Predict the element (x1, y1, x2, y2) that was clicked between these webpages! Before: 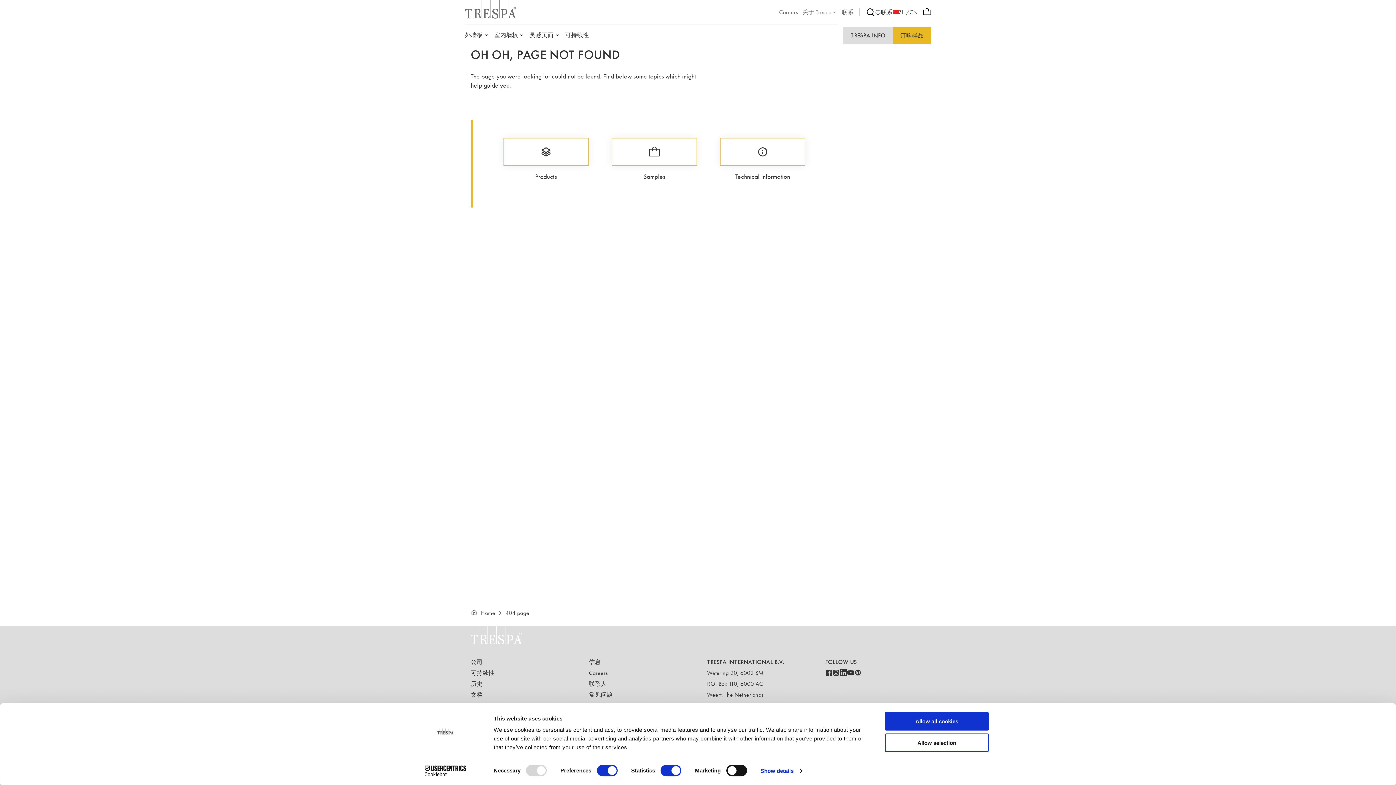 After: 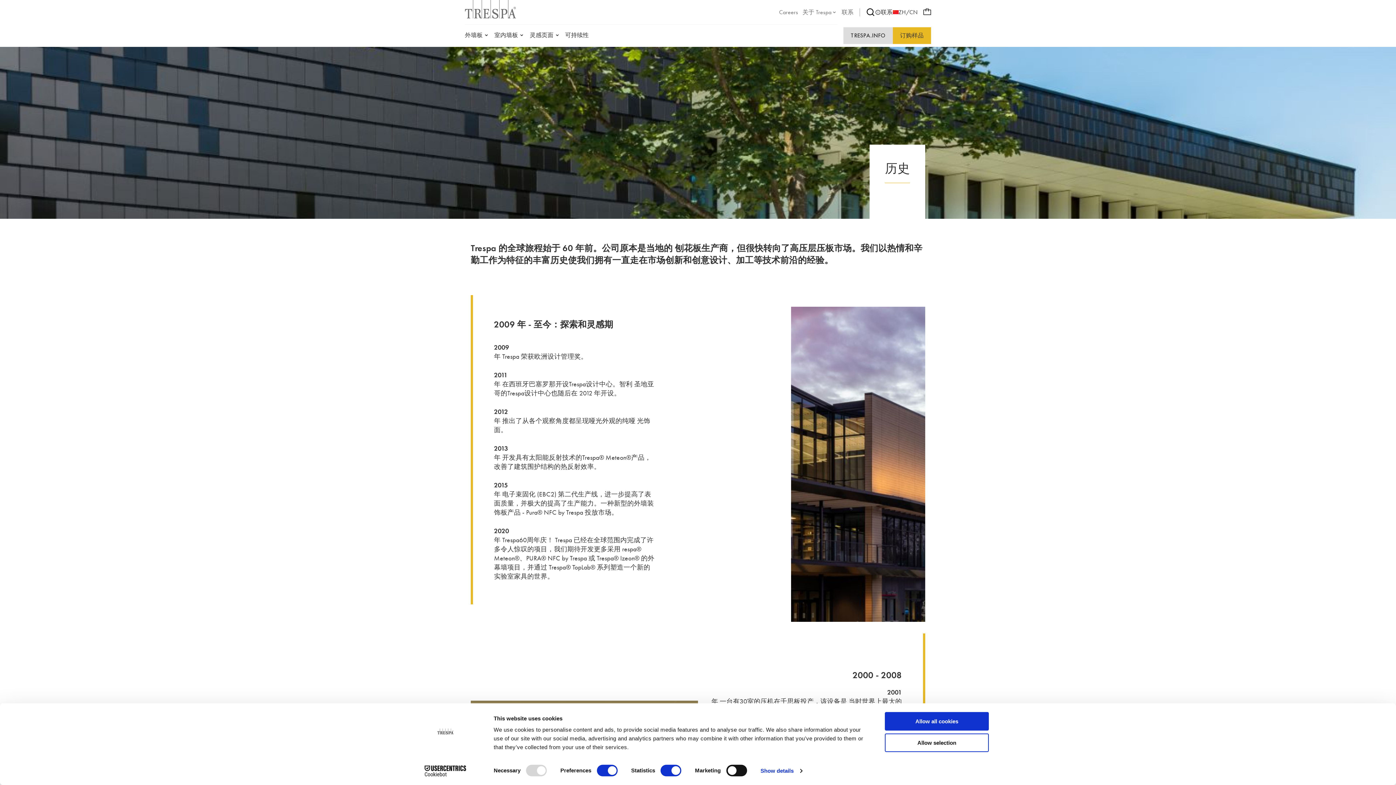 Action: bbox: (470, 680, 482, 688) label: 历史